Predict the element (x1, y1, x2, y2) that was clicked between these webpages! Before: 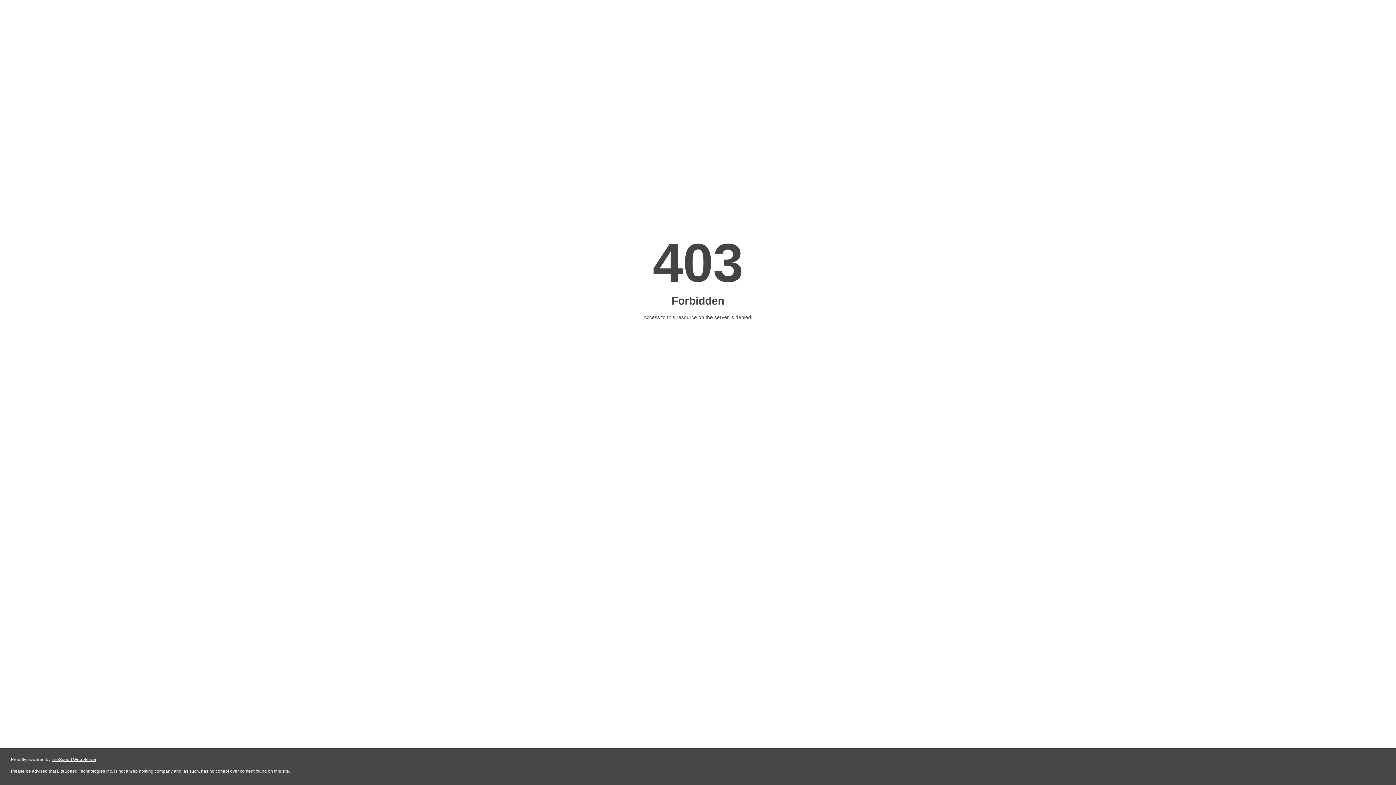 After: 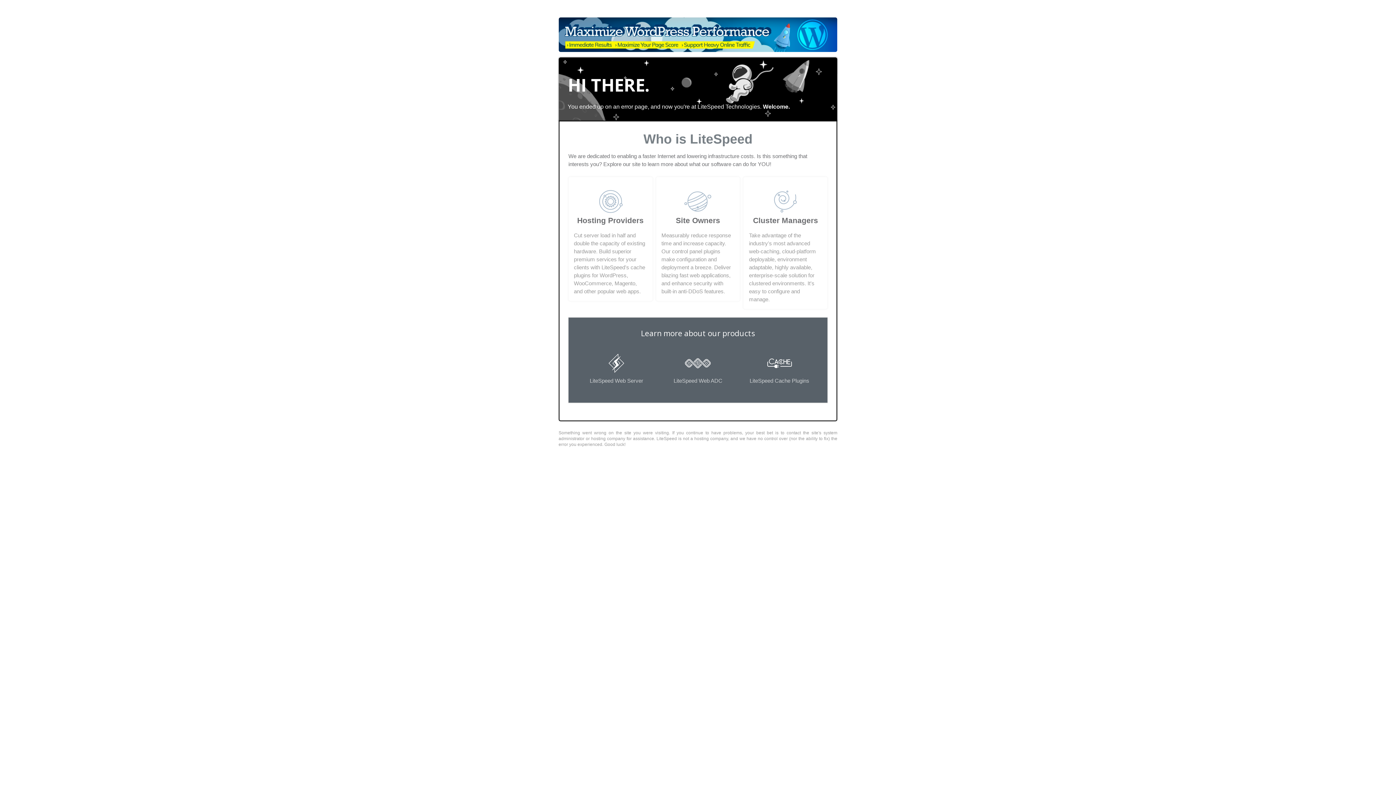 Action: bbox: (51, 757, 96, 762) label: LiteSpeed Web Server